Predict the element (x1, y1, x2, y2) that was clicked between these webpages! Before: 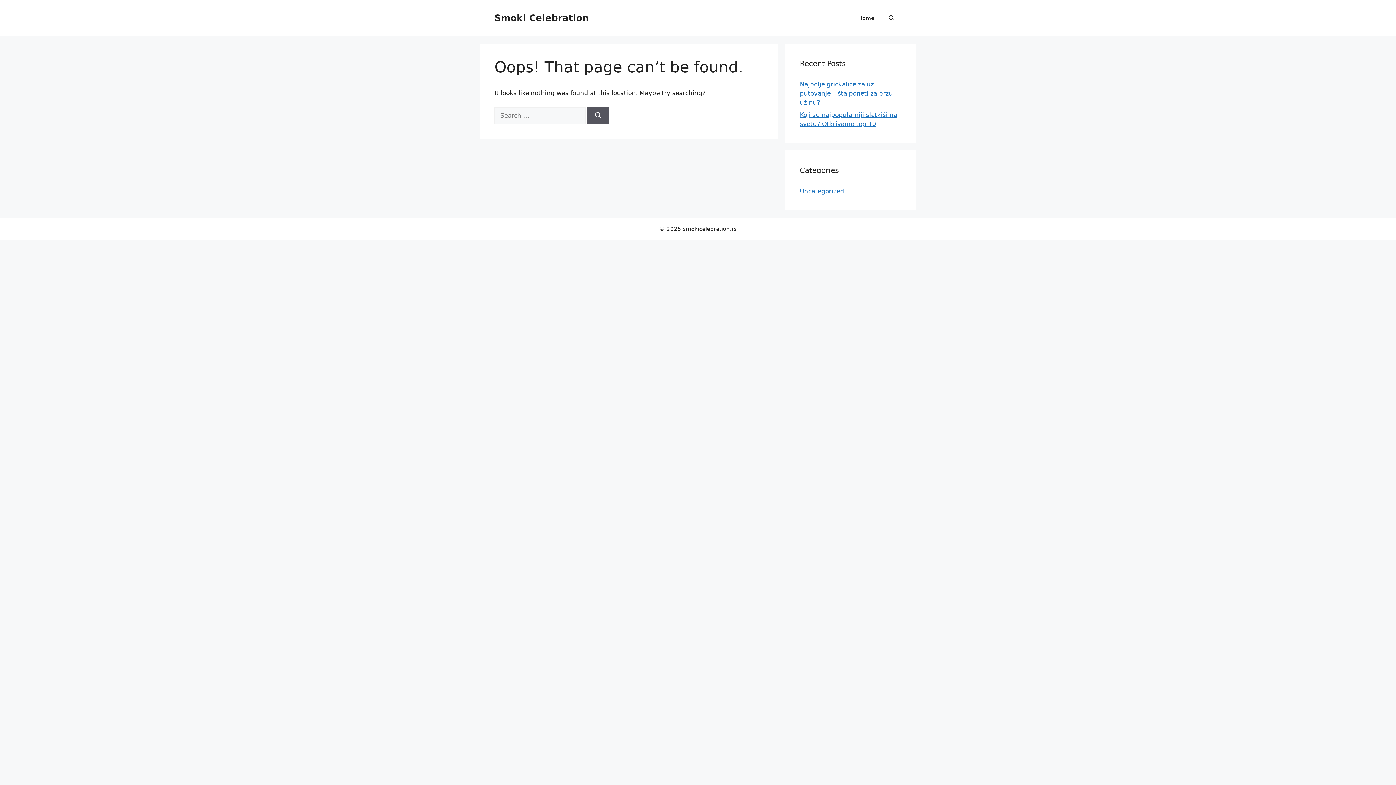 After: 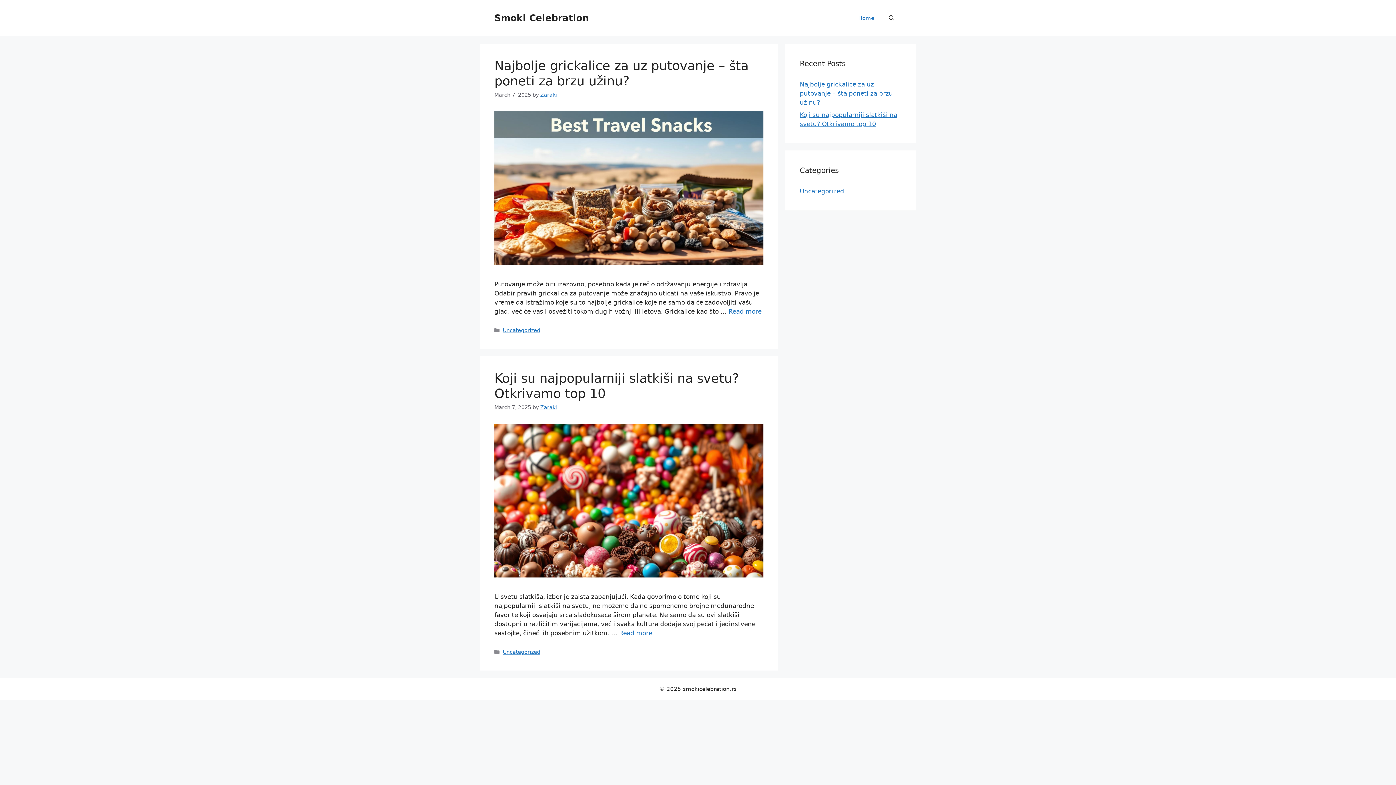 Action: label: Home bbox: (851, 7, 881, 29)